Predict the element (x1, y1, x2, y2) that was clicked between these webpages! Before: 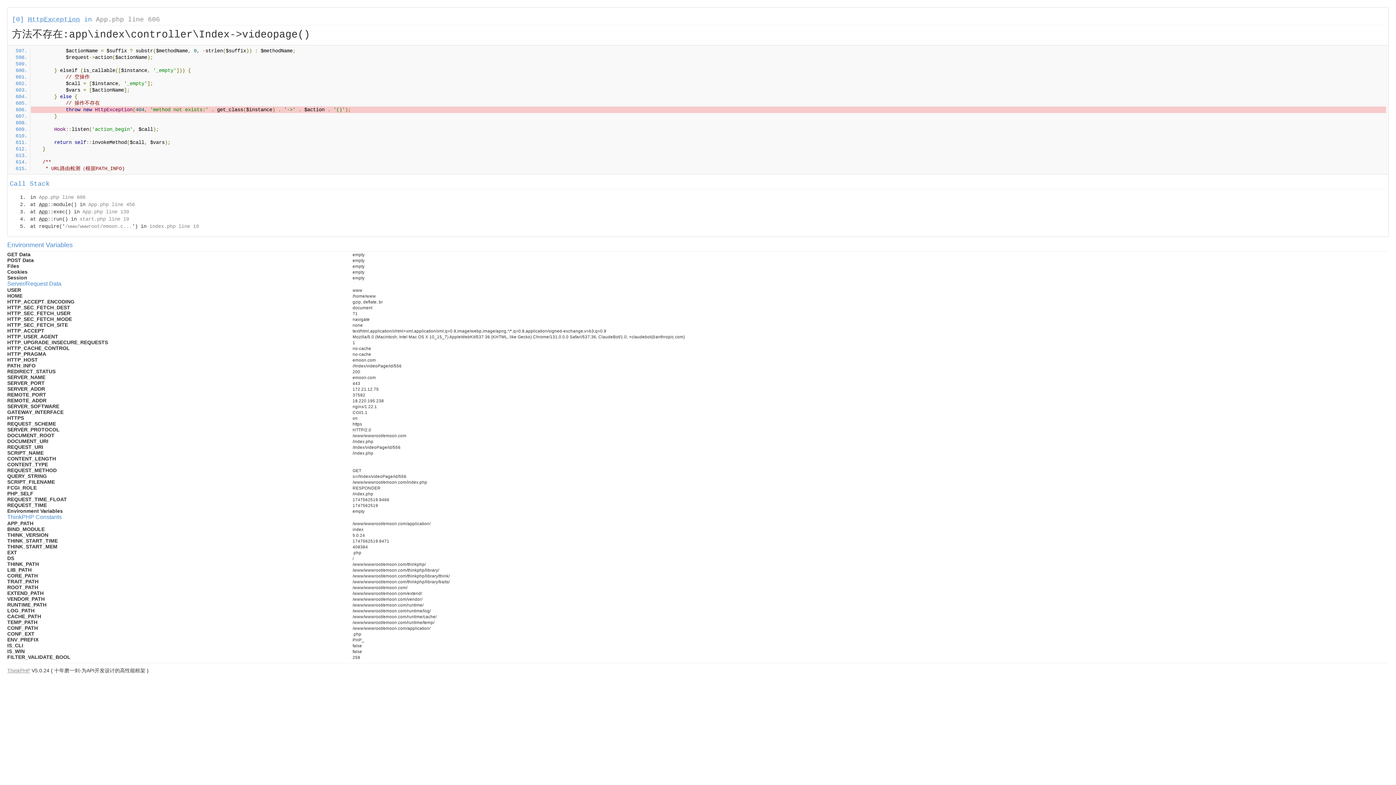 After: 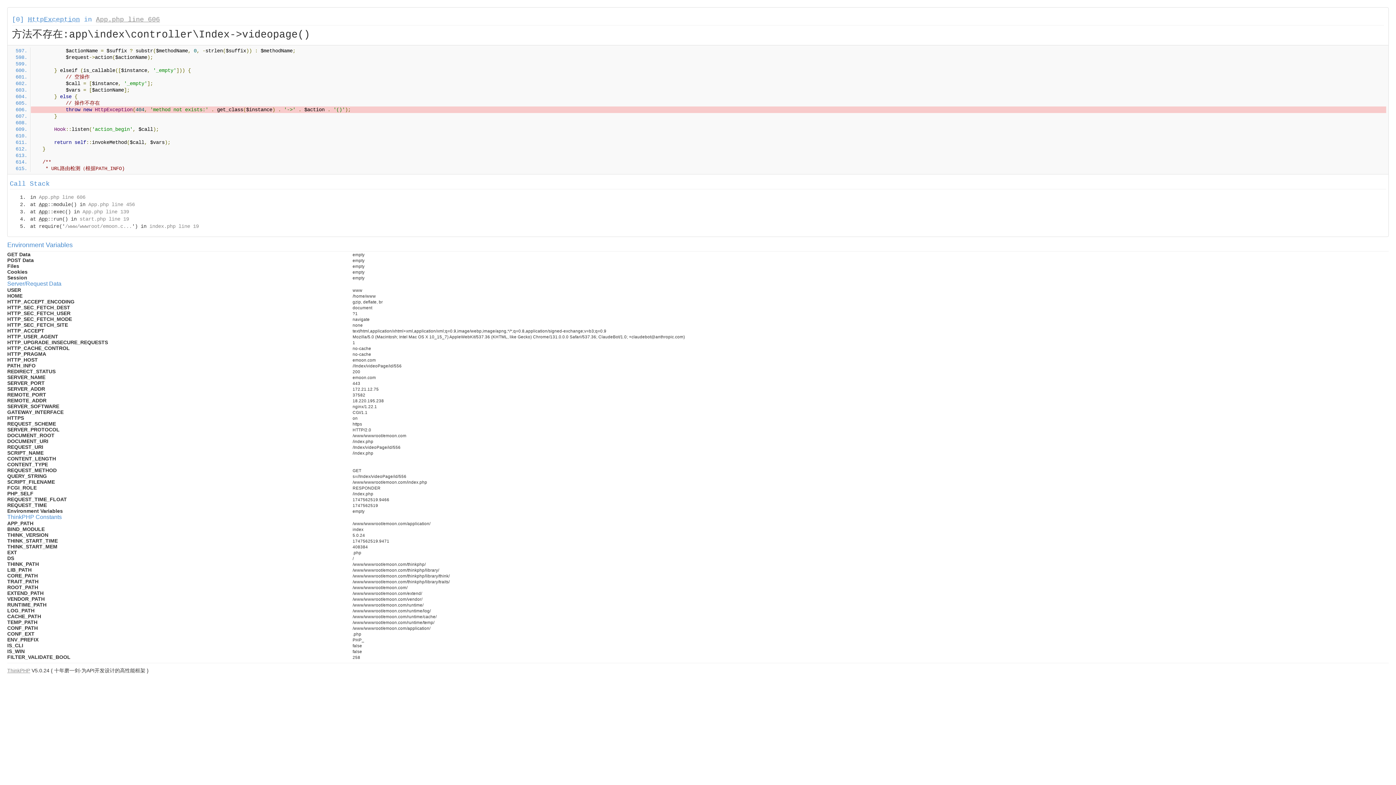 Action: label: App.php line 606 bbox: (96, 16, 160, 23)